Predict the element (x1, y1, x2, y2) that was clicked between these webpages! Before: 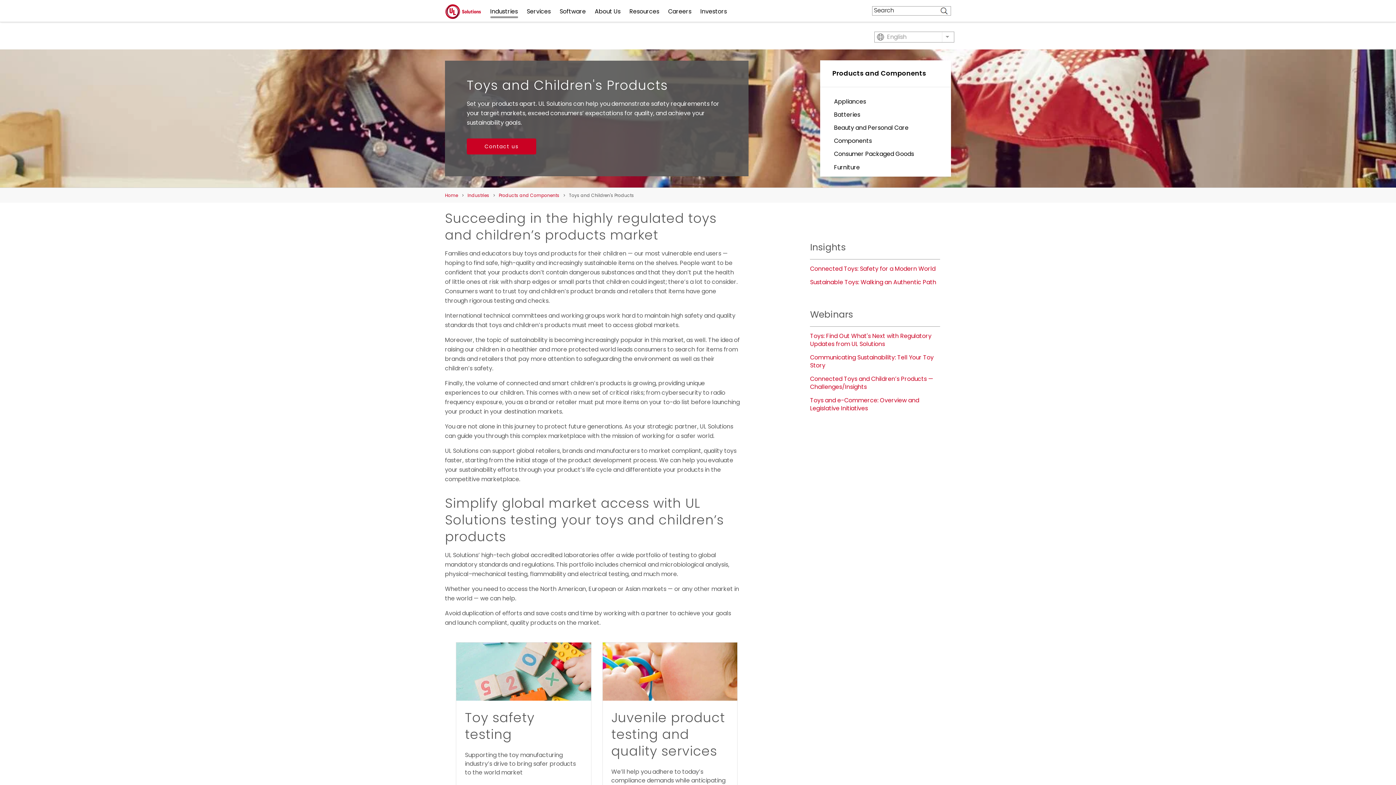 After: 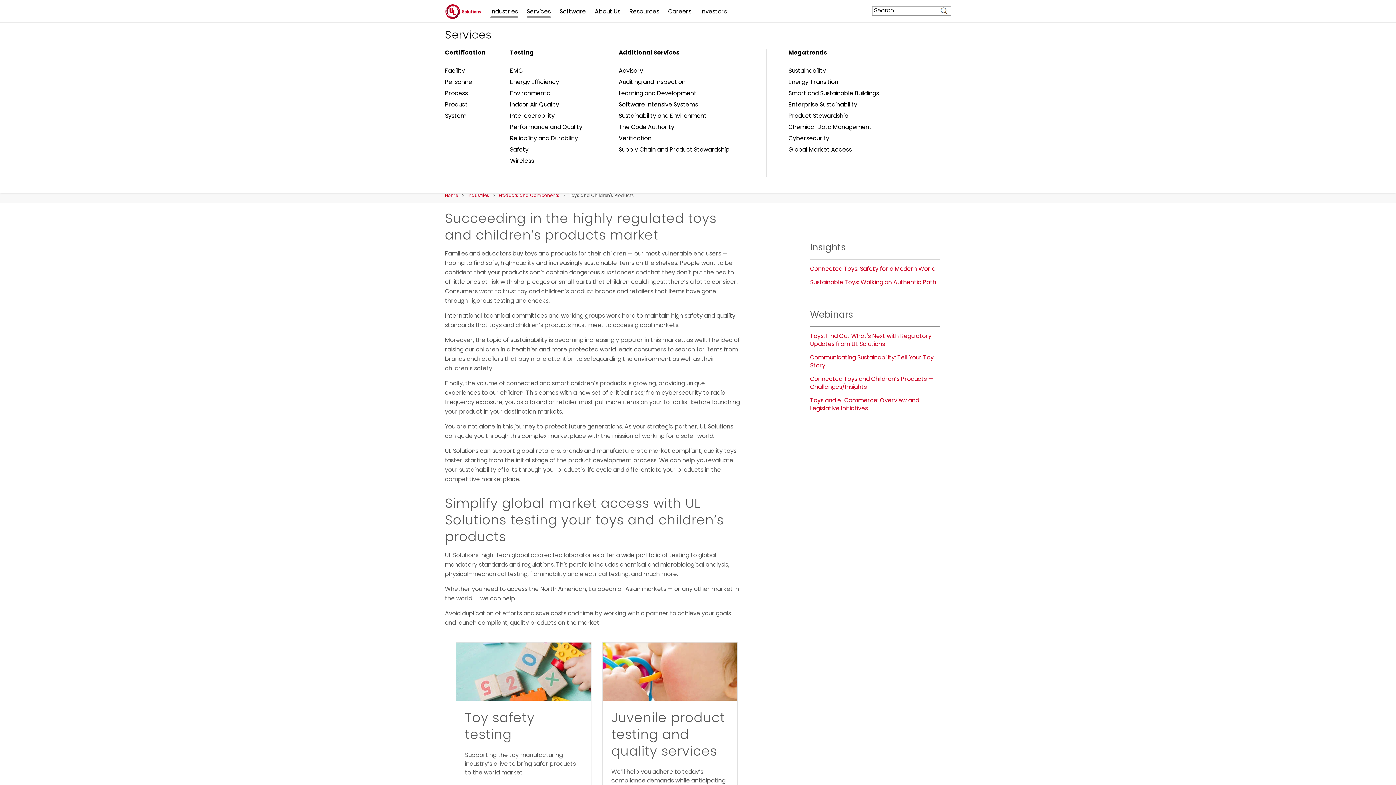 Action: label: Services bbox: (526, 6, 550, 16)